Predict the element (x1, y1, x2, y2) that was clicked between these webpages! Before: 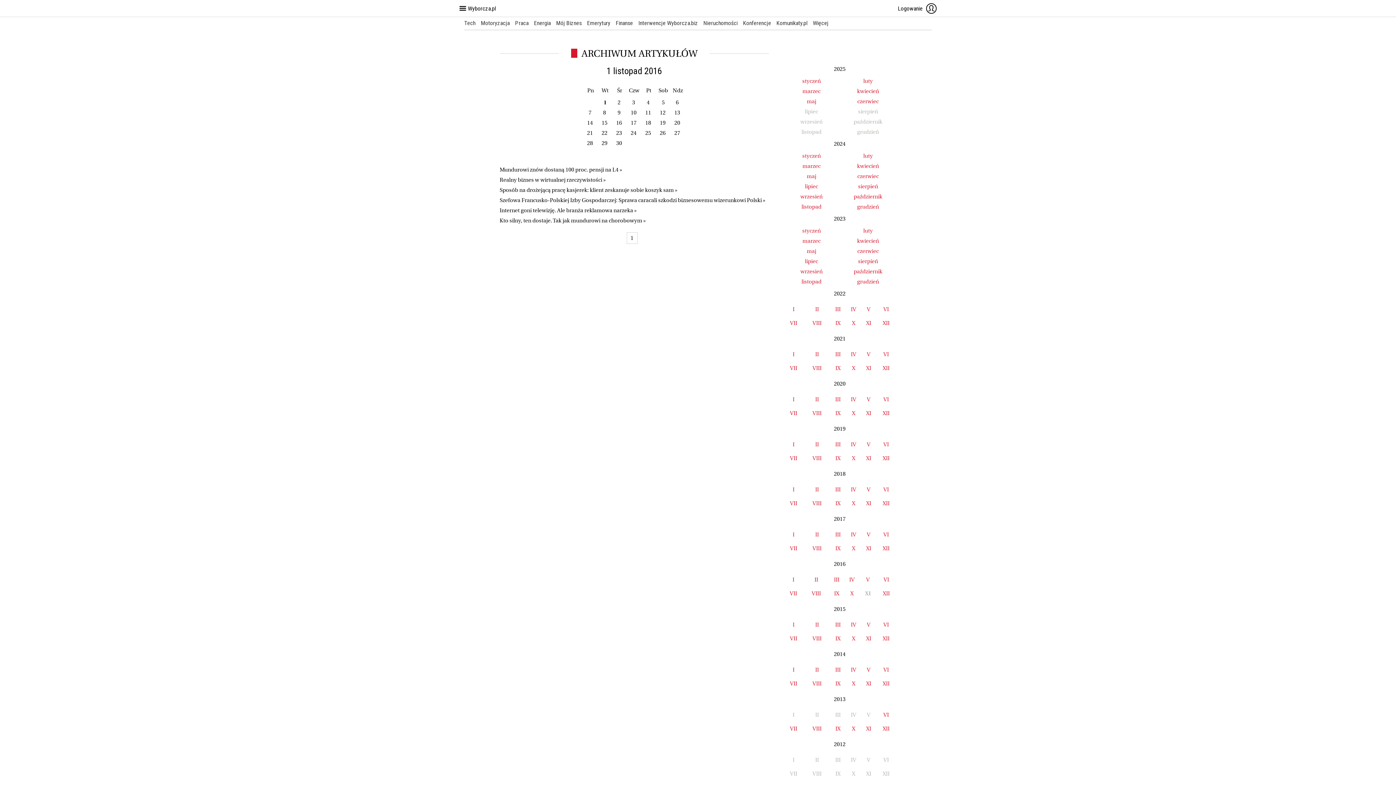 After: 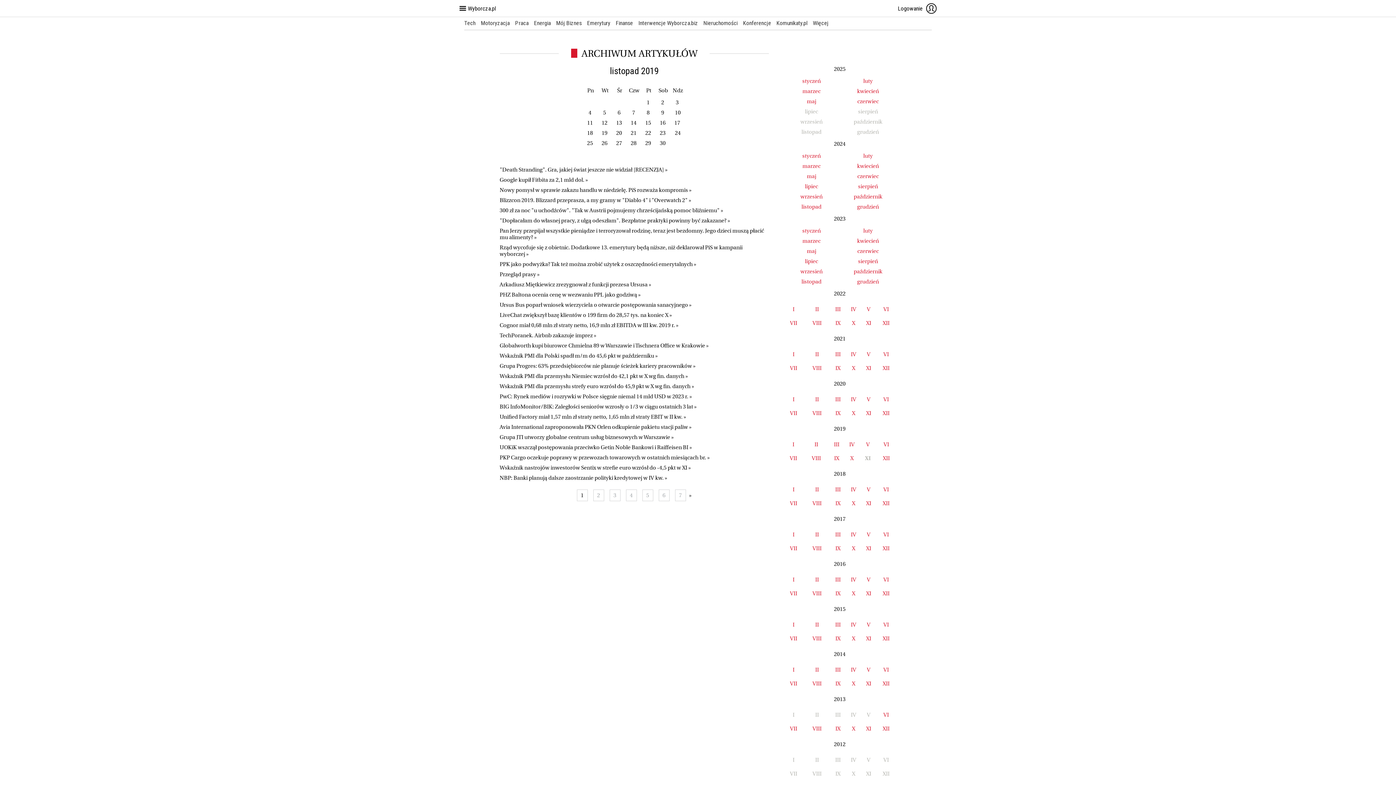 Action: bbox: (866, 455, 871, 462) label: XI